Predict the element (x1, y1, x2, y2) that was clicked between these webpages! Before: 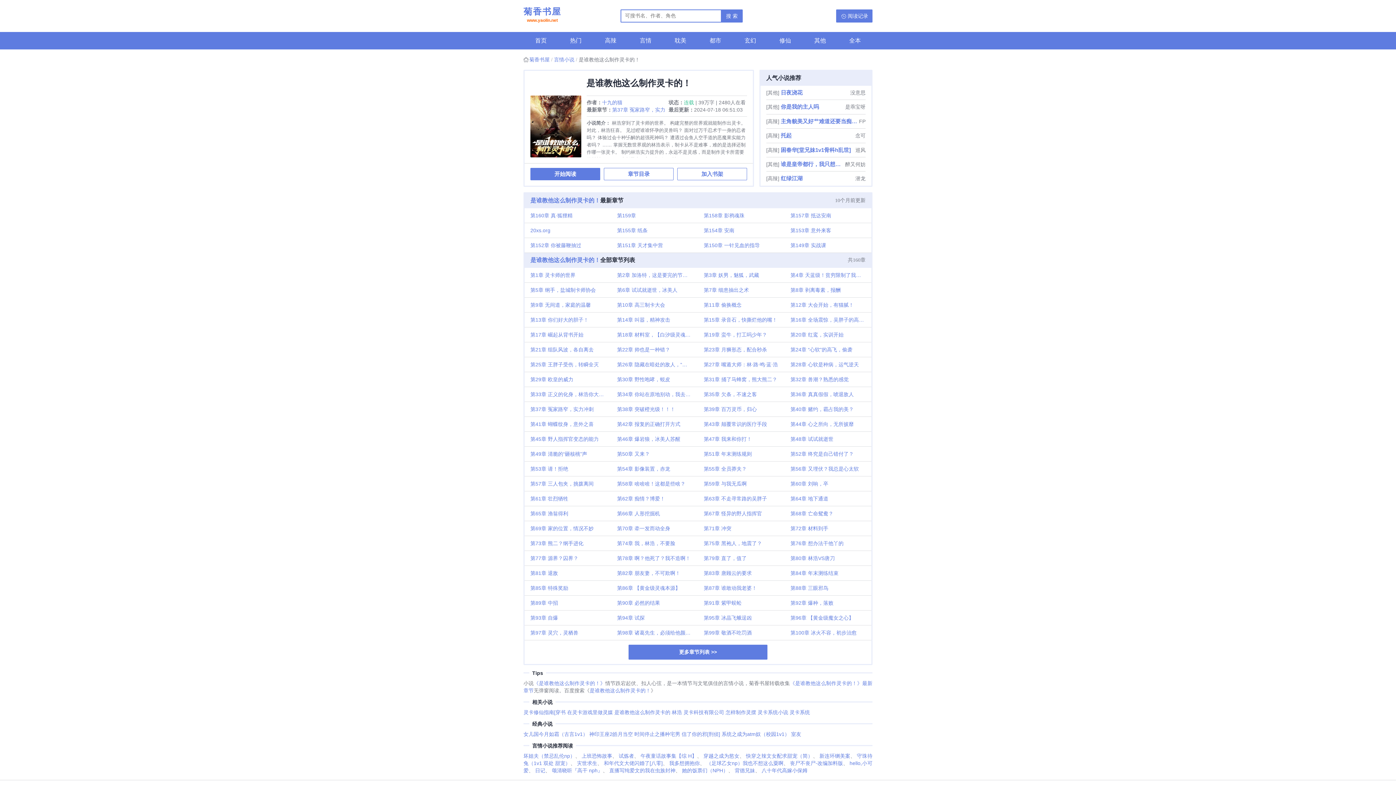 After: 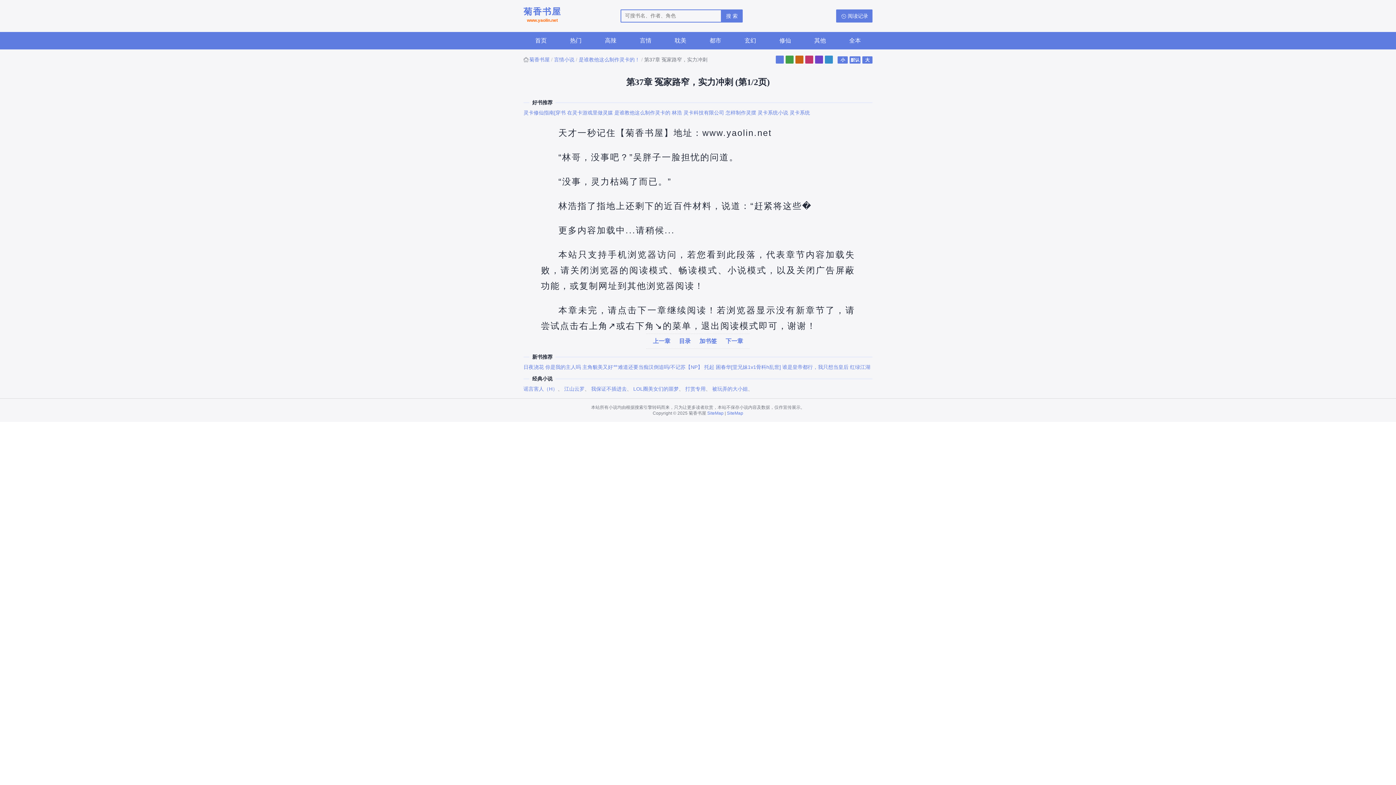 Action: bbox: (524, 402, 611, 416) label: 第37章 冤家路窄，实力冲刺